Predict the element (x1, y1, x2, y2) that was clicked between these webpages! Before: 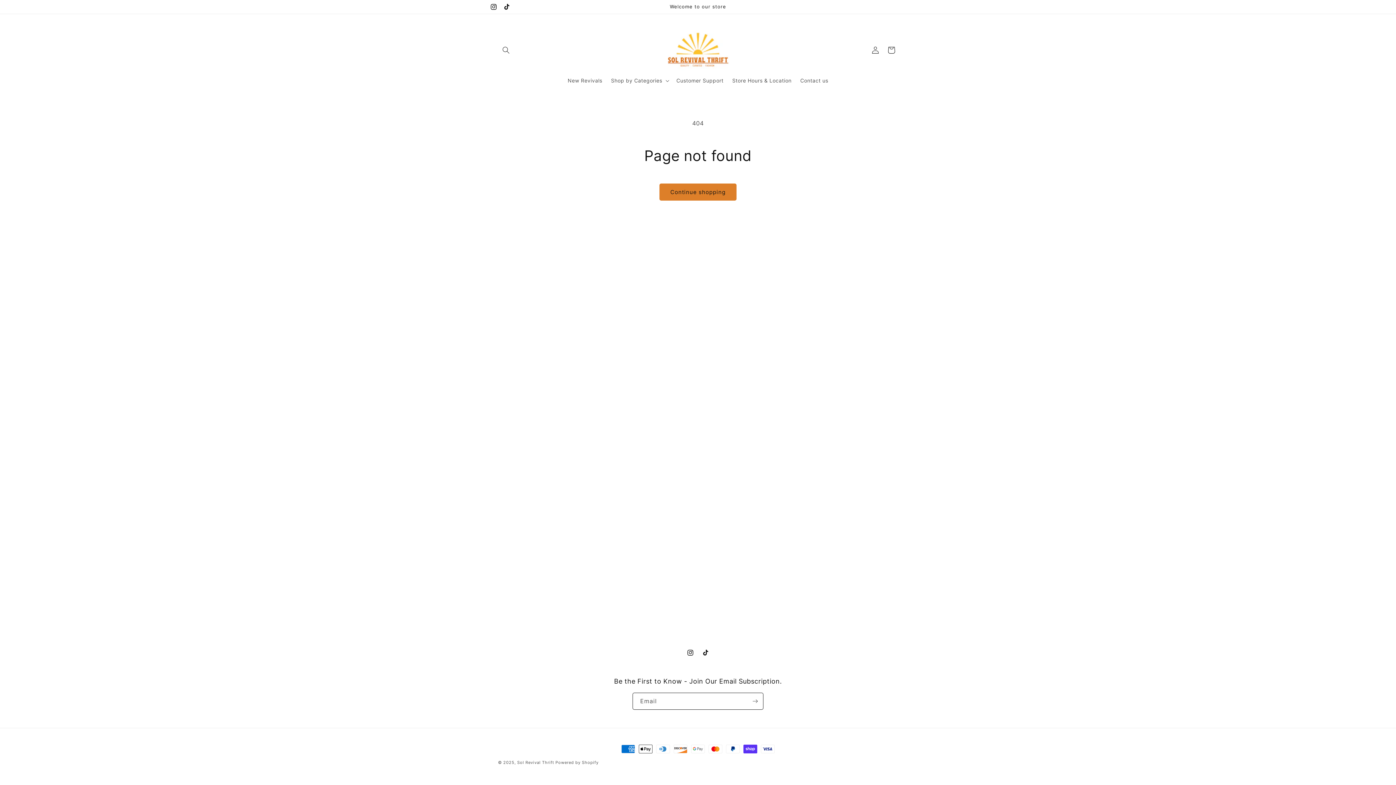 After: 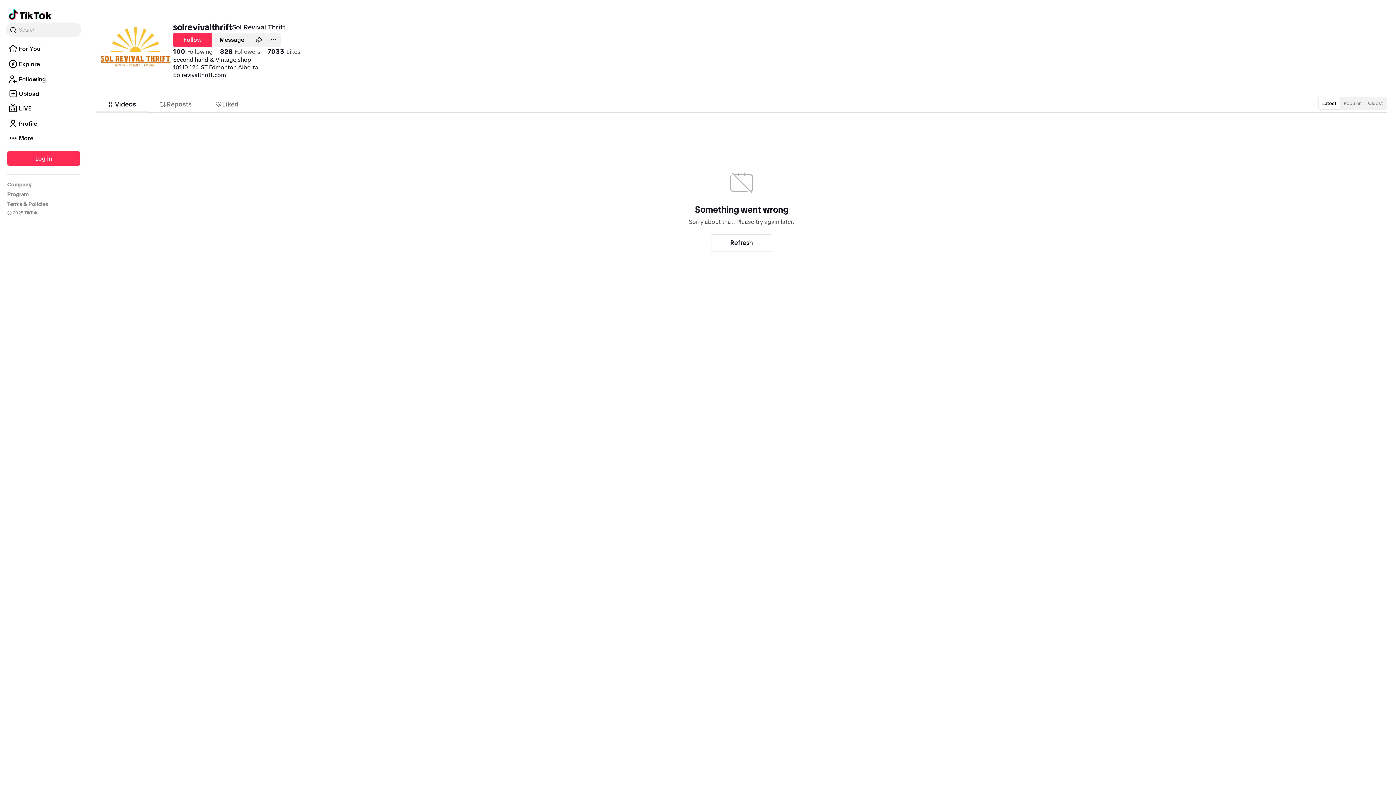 Action: label: TikTok bbox: (500, 0, 513, 13)